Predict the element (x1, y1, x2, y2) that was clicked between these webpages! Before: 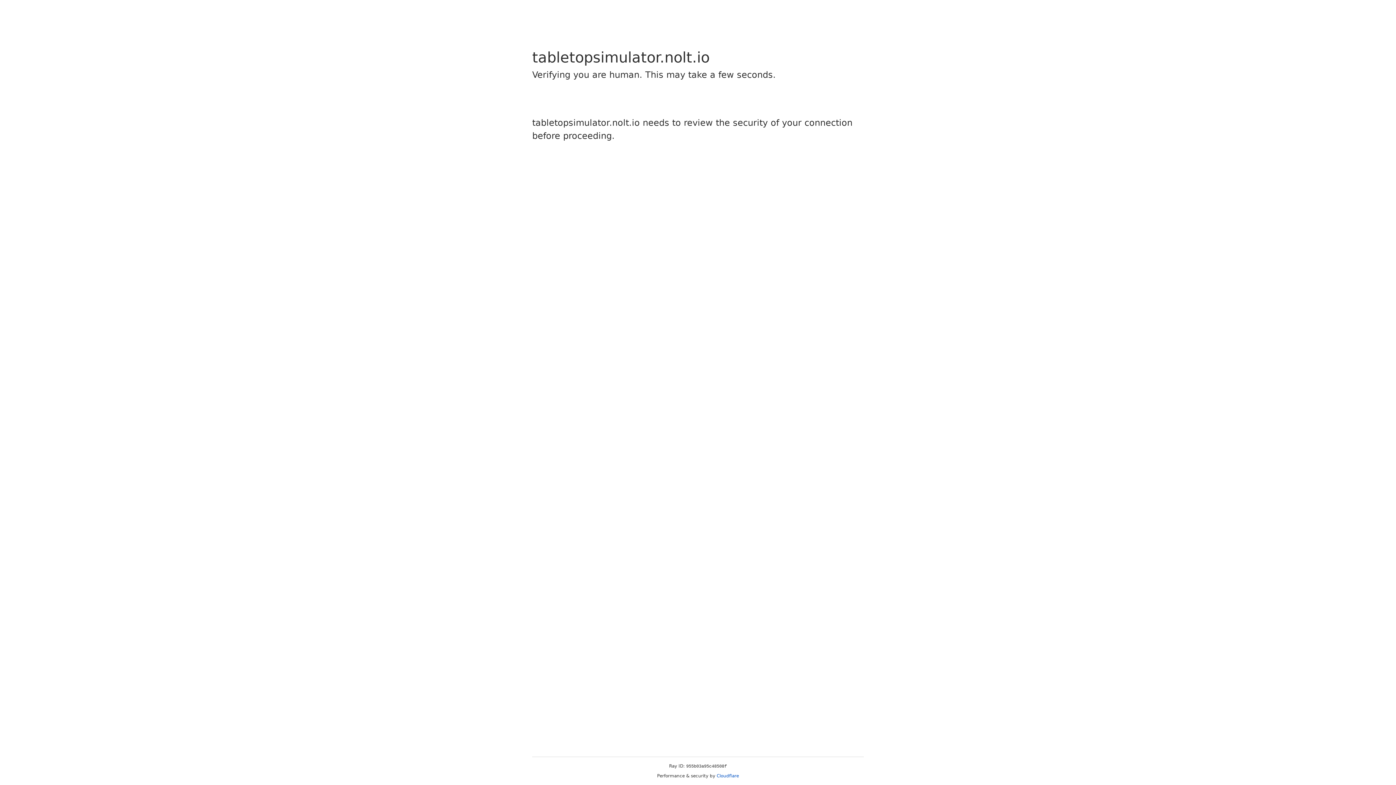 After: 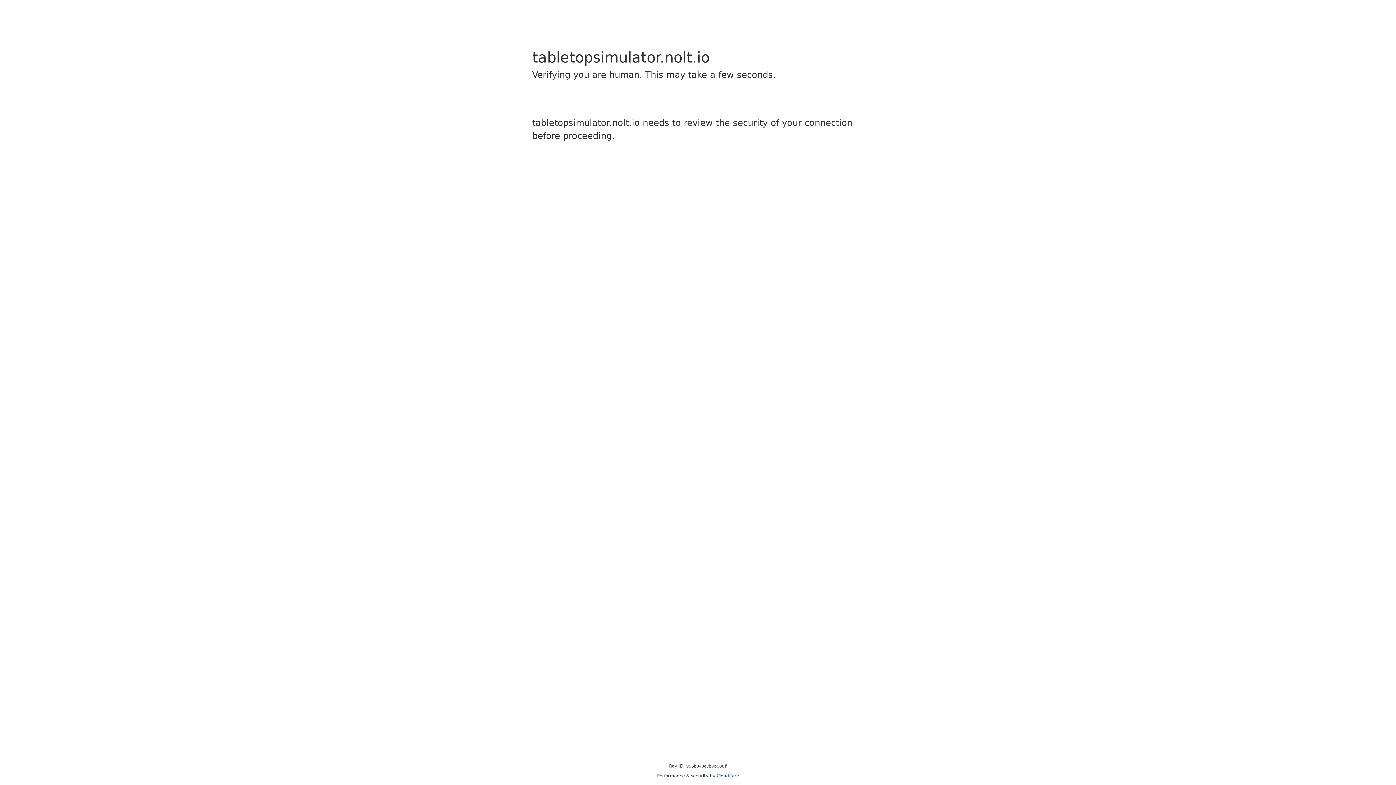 Action: label: Cloudflare bbox: (716, 773, 739, 778)